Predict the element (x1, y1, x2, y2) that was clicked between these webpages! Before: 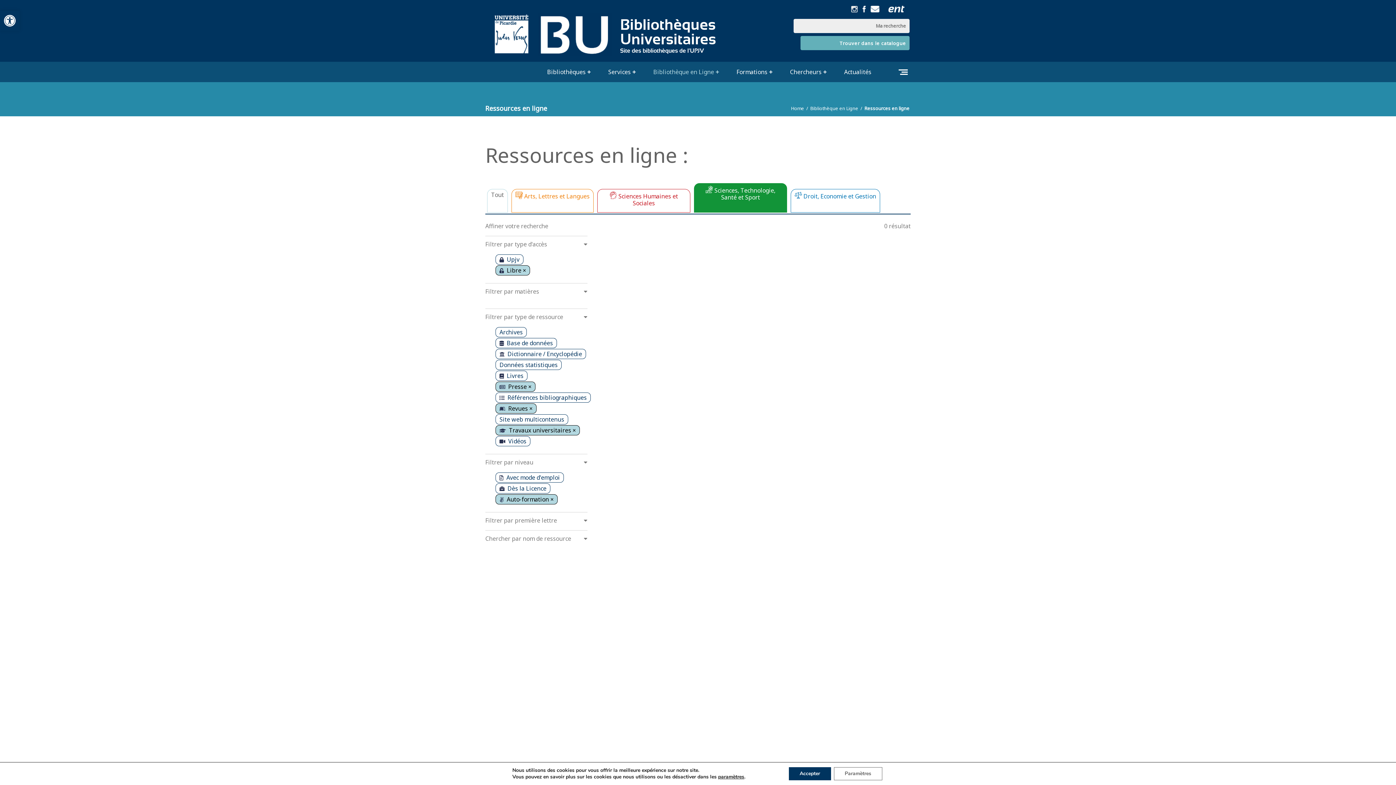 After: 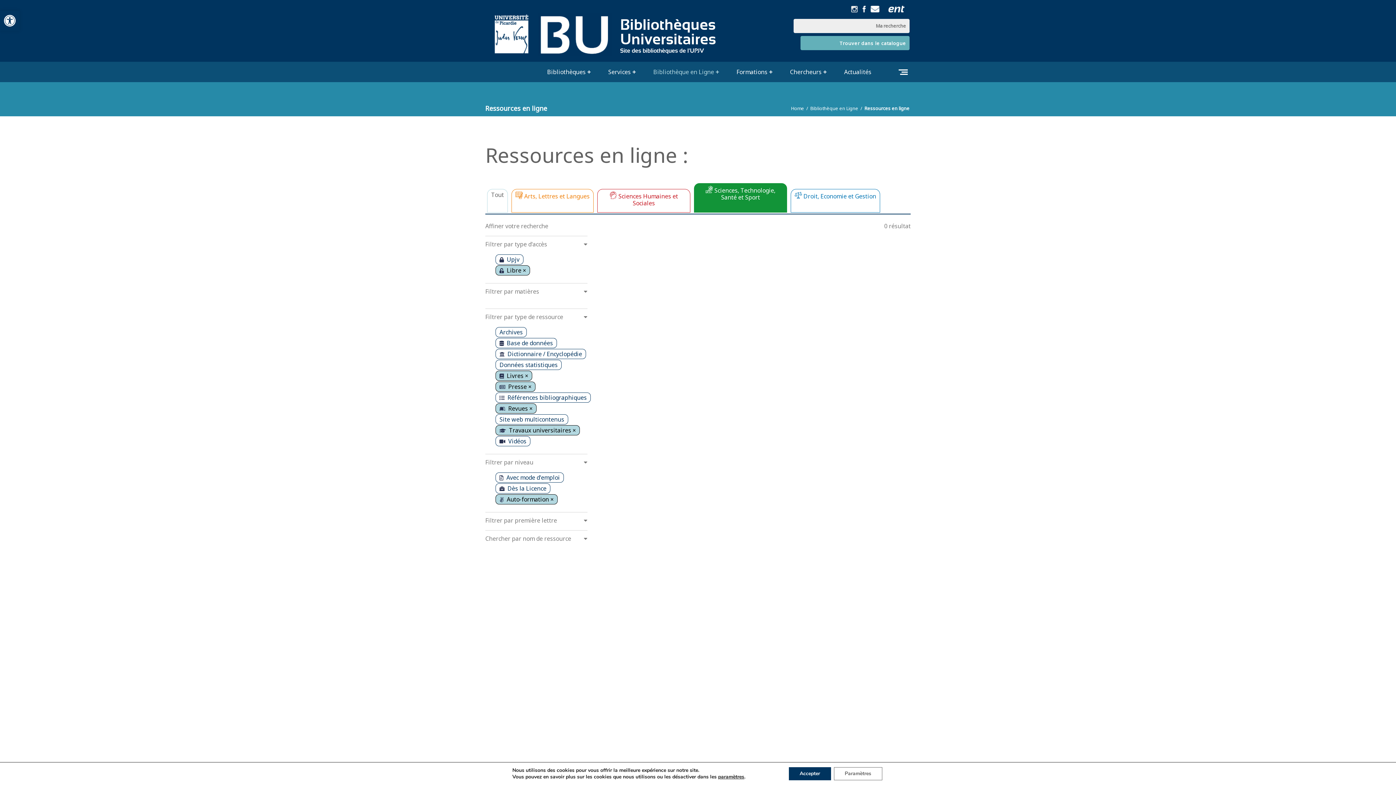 Action: label: Livres bbox: (495, 370, 527, 381)